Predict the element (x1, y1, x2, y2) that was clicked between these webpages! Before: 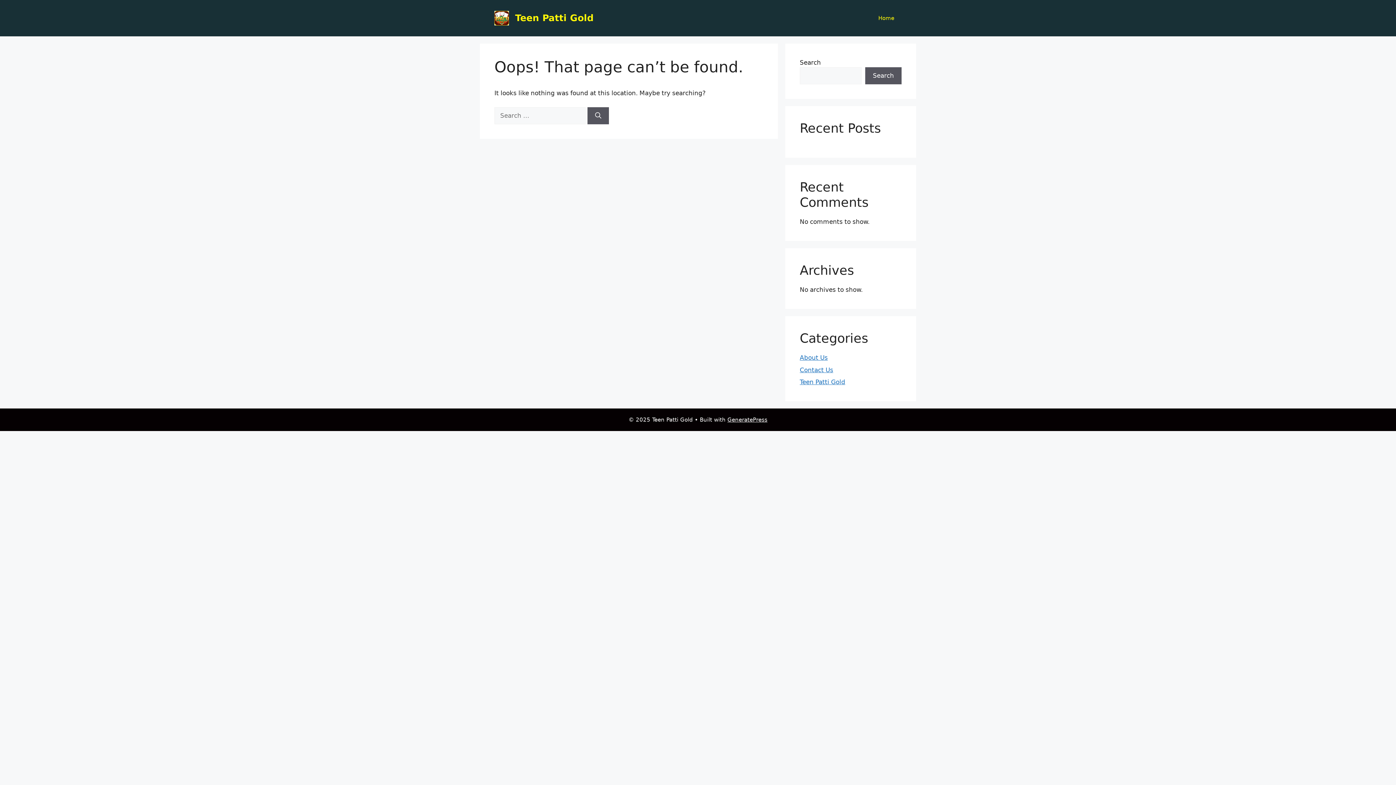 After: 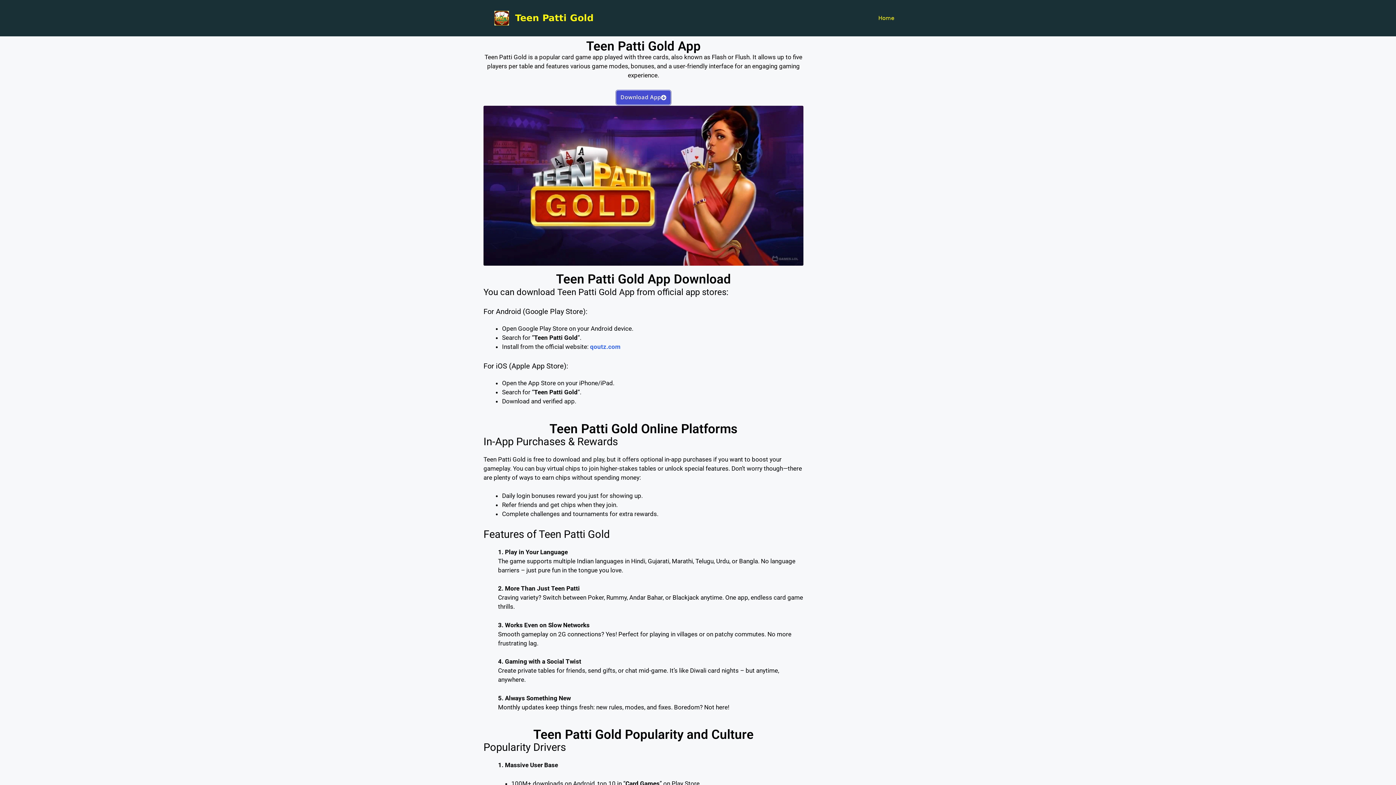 Action: label: Home bbox: (871, 7, 901, 29)